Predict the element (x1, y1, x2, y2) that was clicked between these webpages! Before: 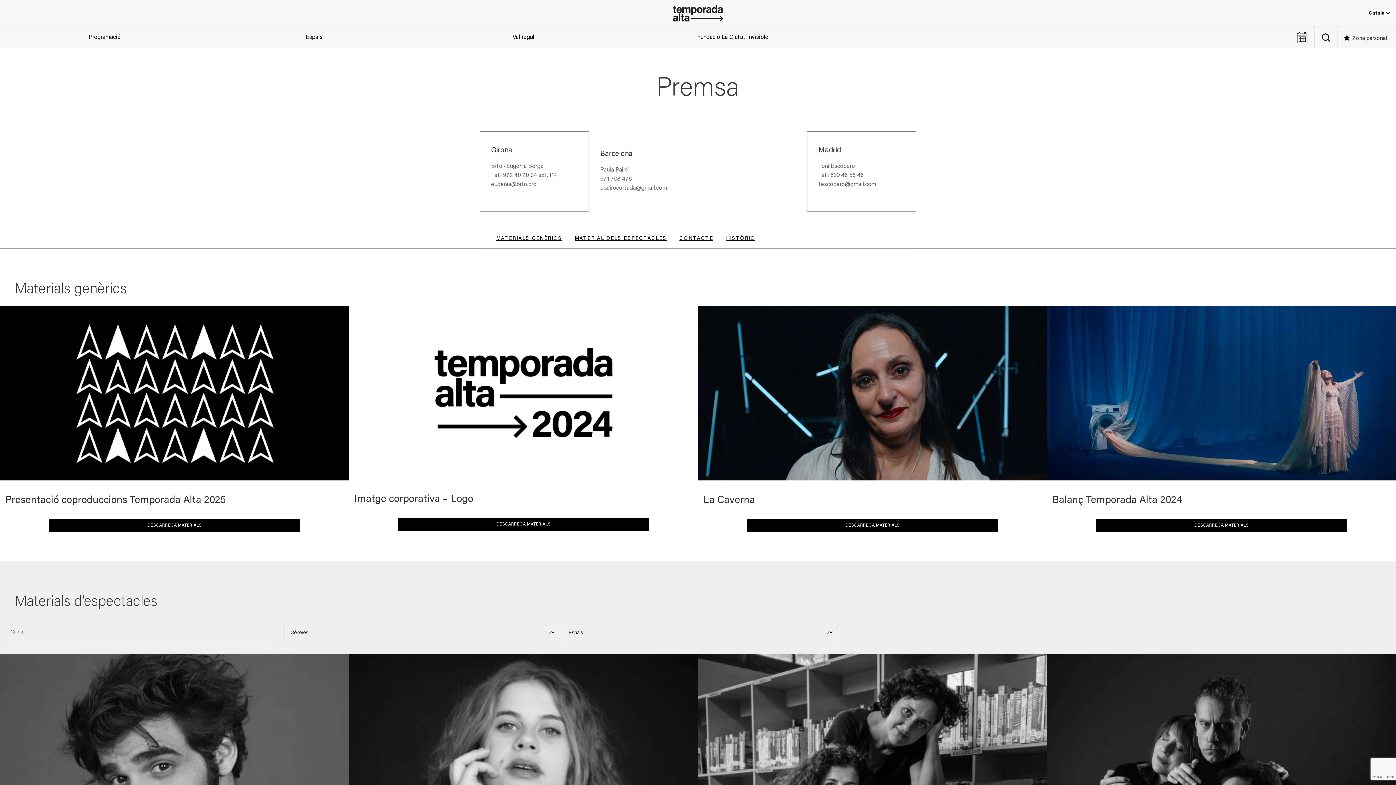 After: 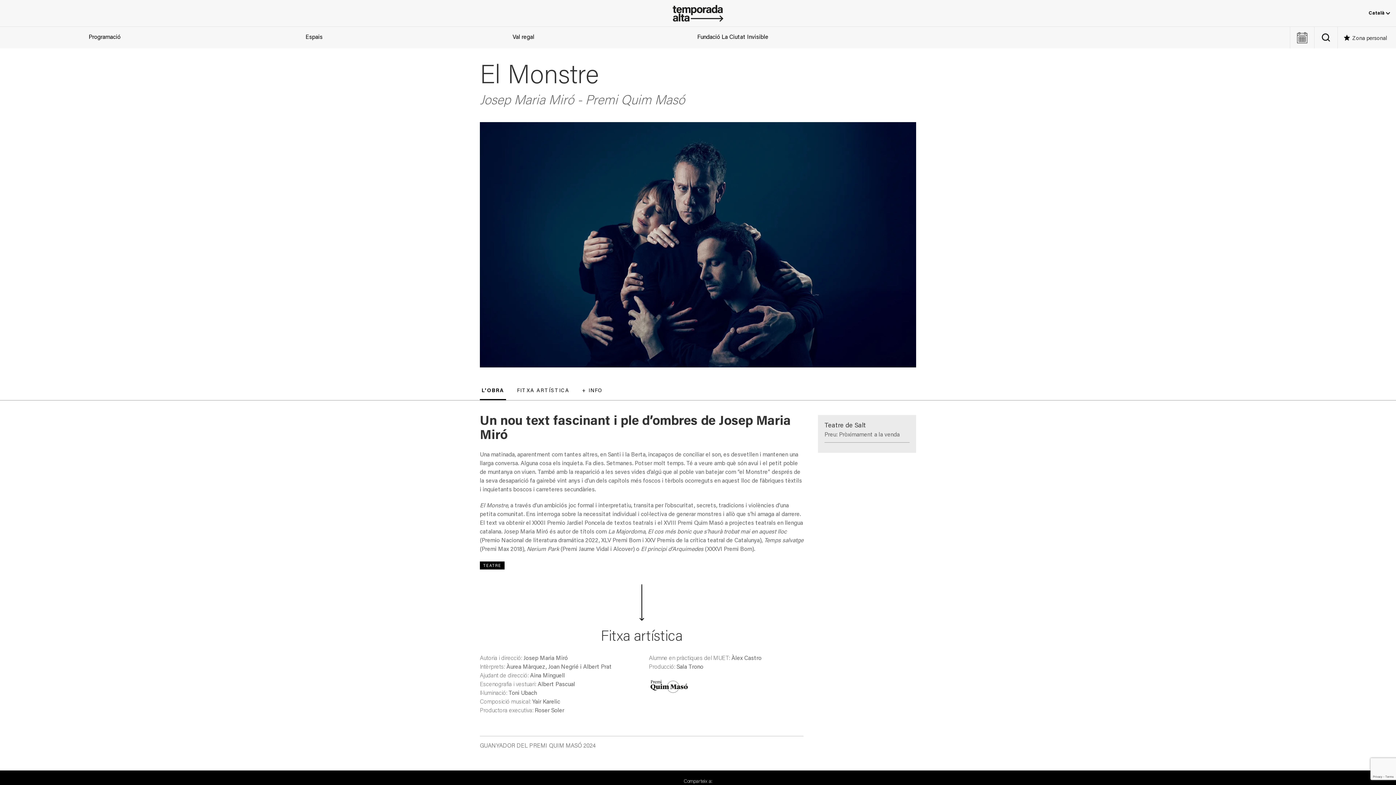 Action: bbox: (1047, 654, 1396, 916)